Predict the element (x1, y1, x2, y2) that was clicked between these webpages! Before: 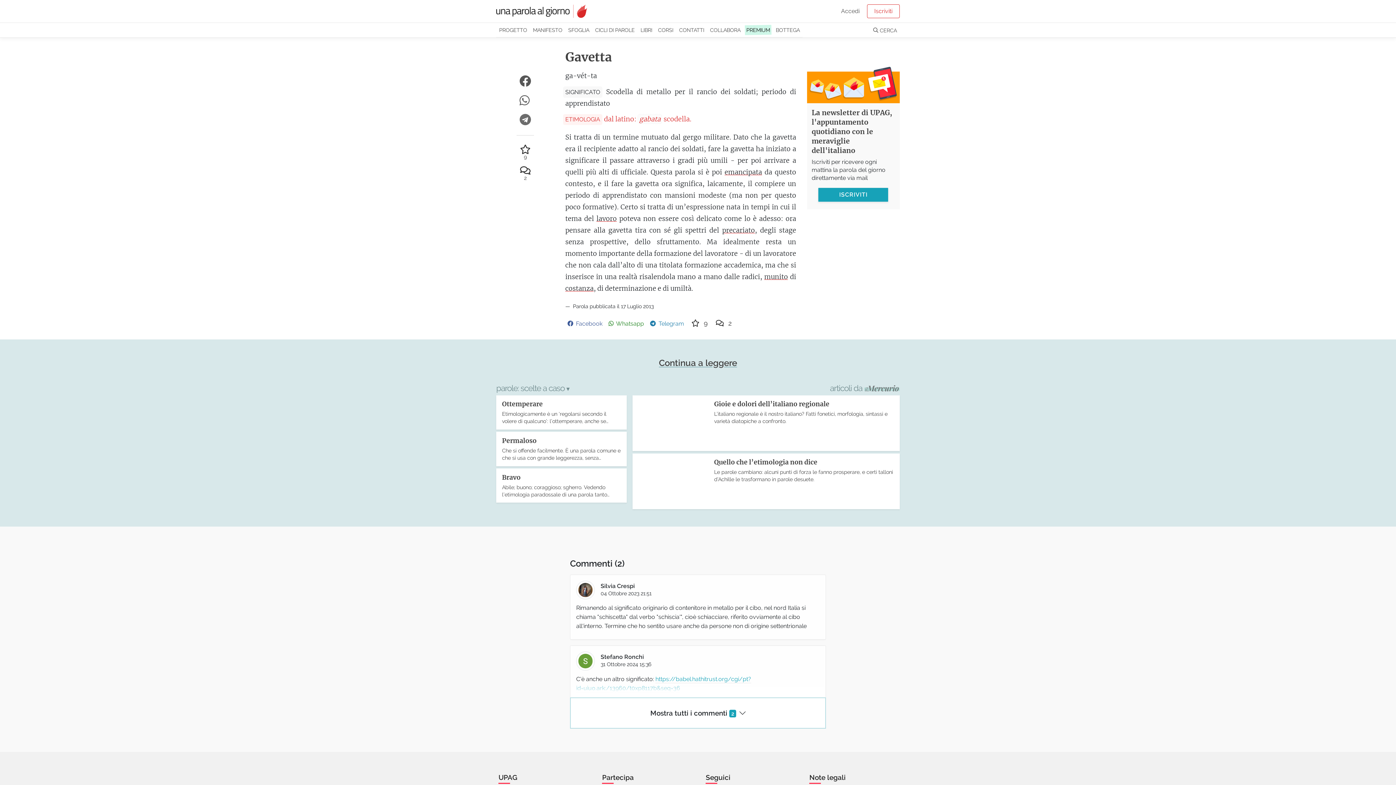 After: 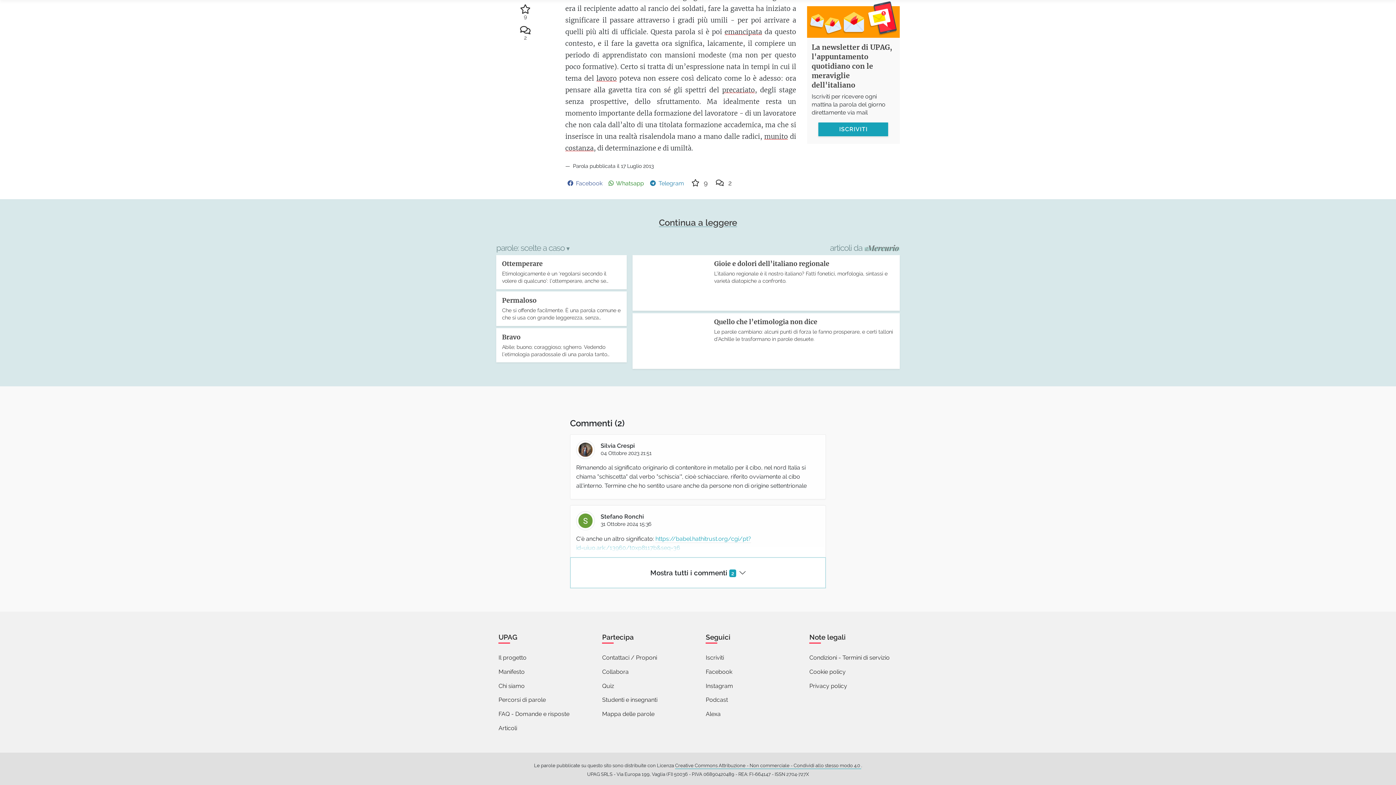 Action: bbox: (703, 705, 796, 719) label: Alexa